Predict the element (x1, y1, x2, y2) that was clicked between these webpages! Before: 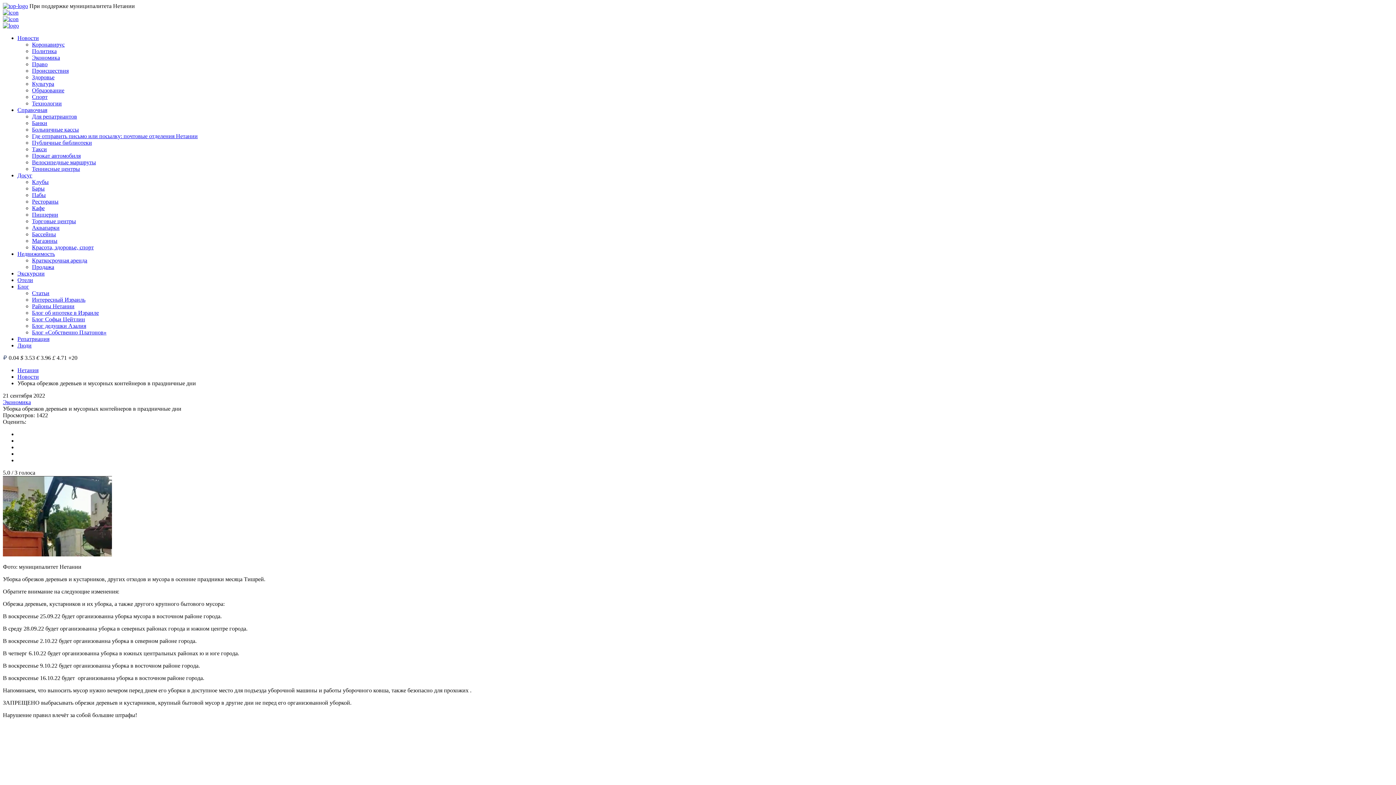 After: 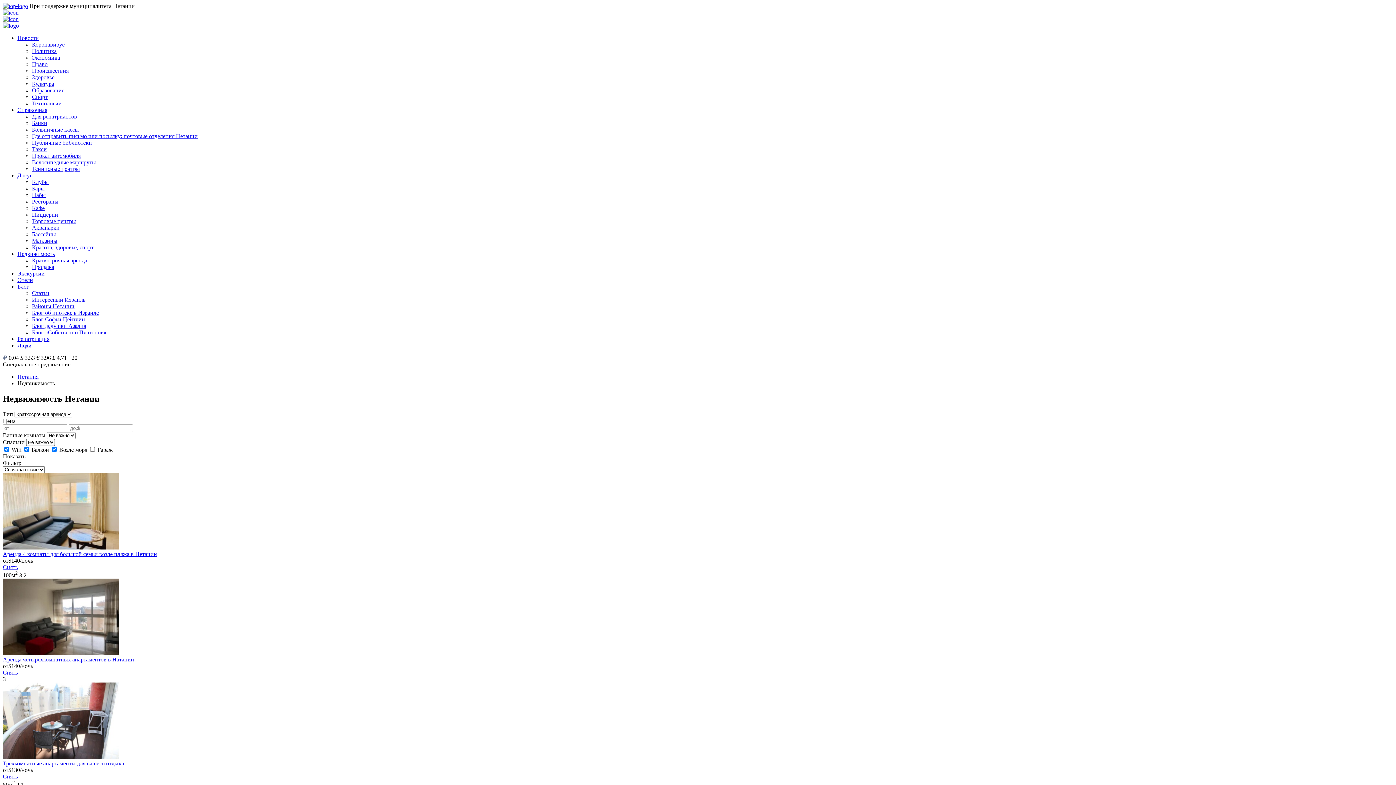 Action: bbox: (17, 250, 54, 257) label: Недвижимость